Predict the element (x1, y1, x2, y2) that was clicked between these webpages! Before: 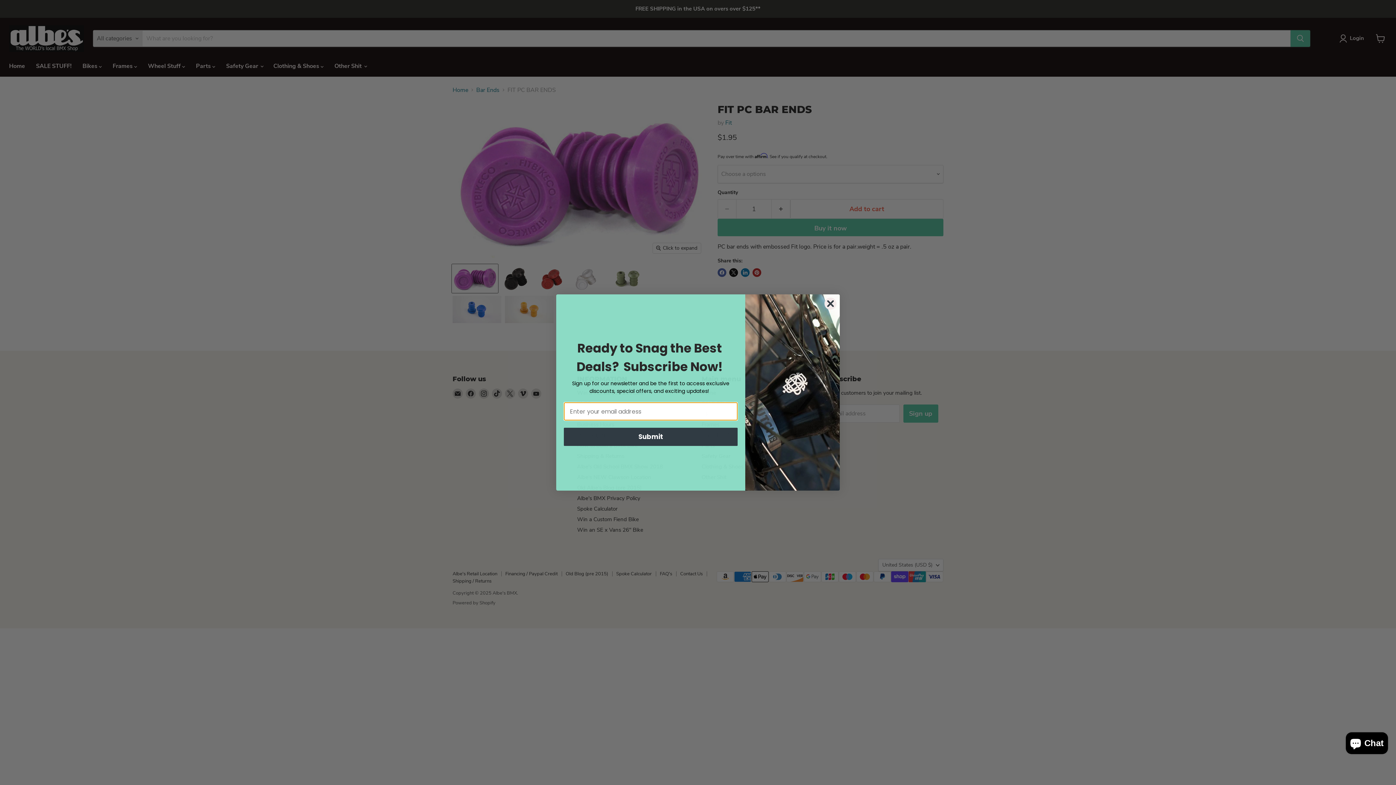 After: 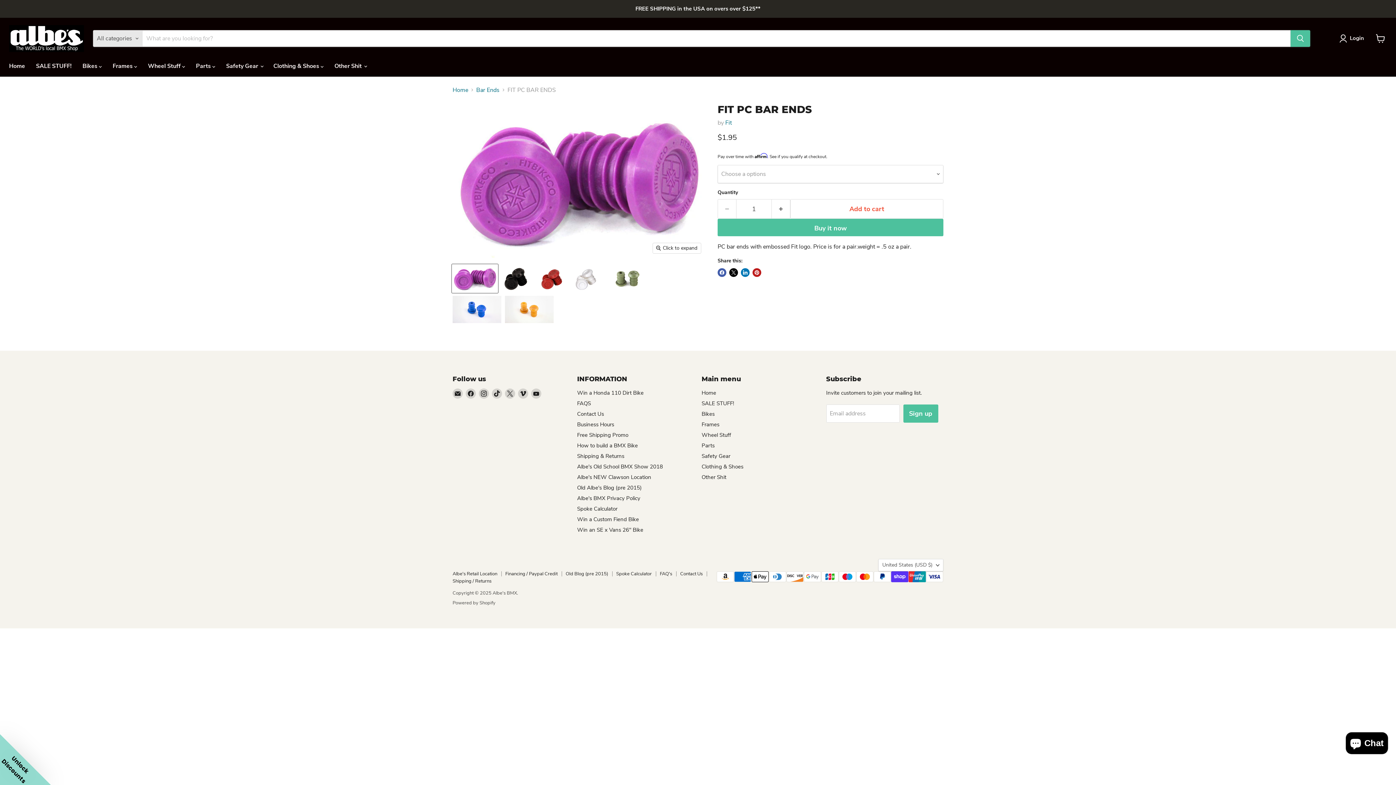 Action: label: Close dialog bbox: (824, 297, 837, 310)